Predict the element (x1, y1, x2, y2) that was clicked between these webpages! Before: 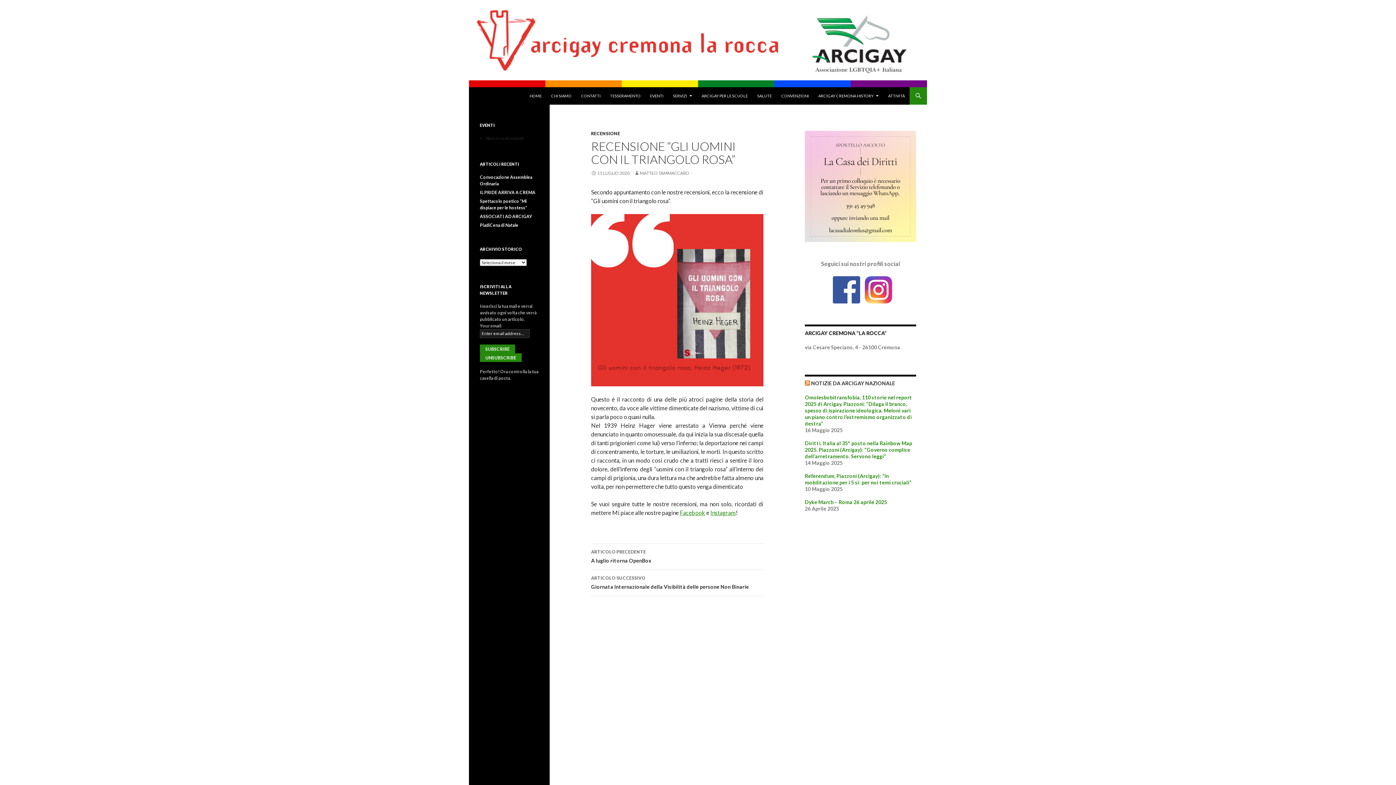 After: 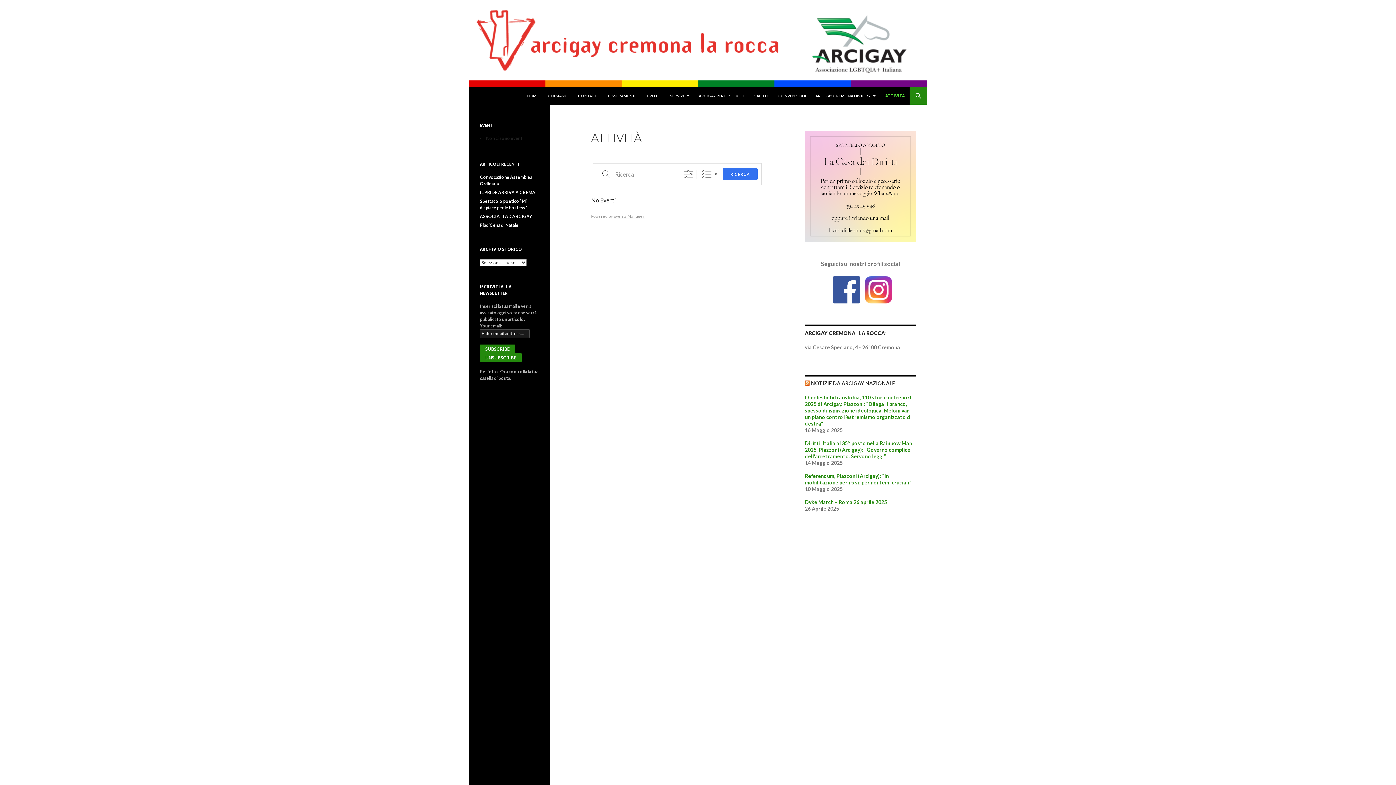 Action: bbox: (884, 87, 909, 104) label: ATTIVITÀ